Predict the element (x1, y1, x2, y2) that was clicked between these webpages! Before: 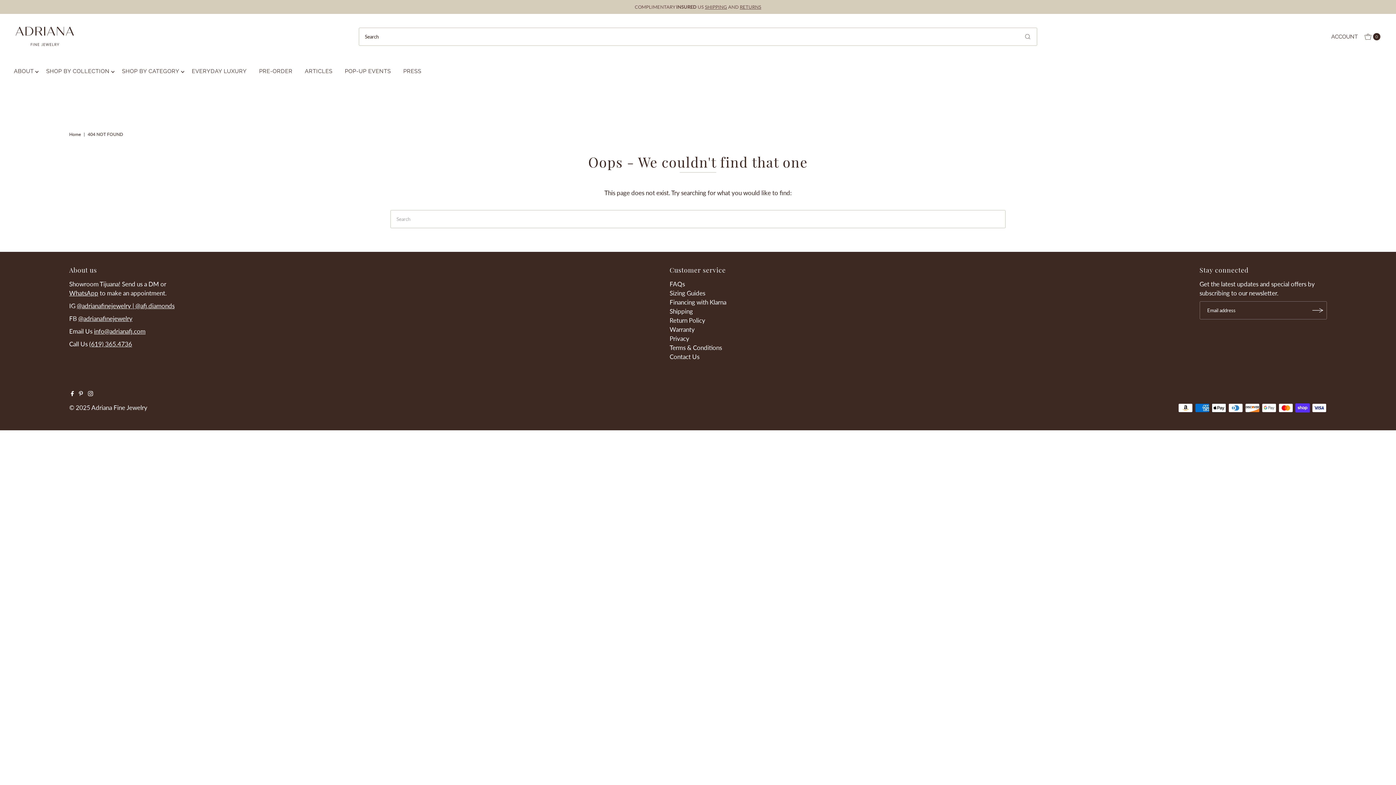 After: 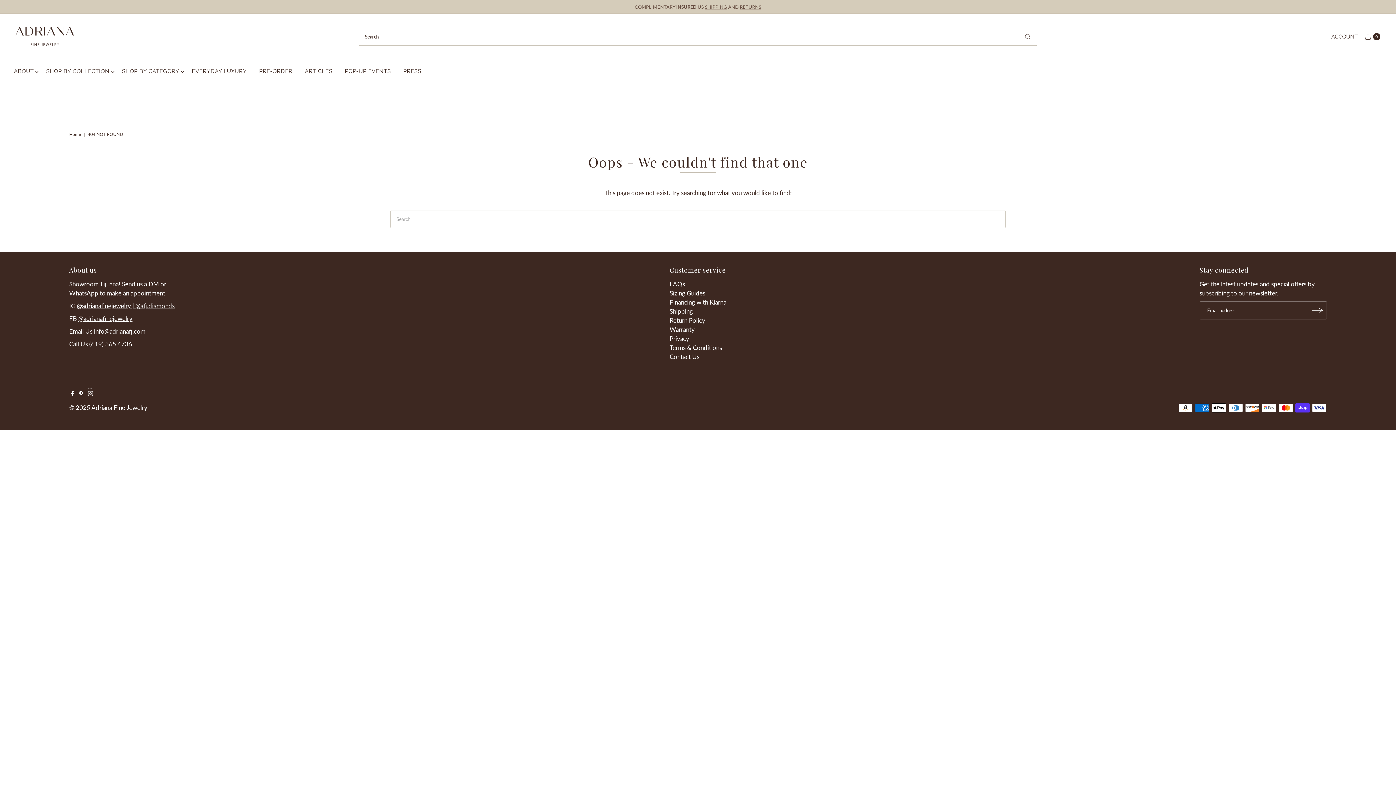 Action: bbox: (87, 388, 93, 399) label: Instagram